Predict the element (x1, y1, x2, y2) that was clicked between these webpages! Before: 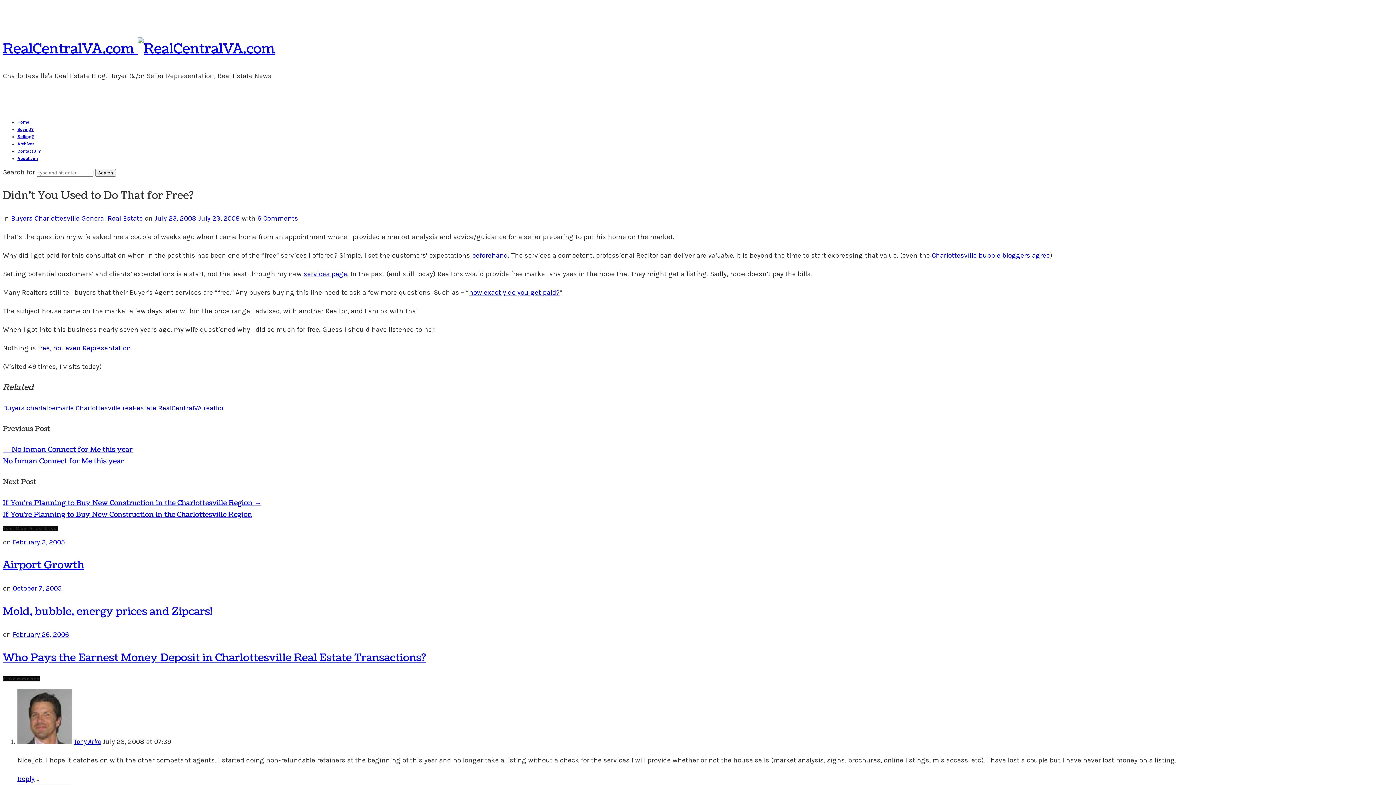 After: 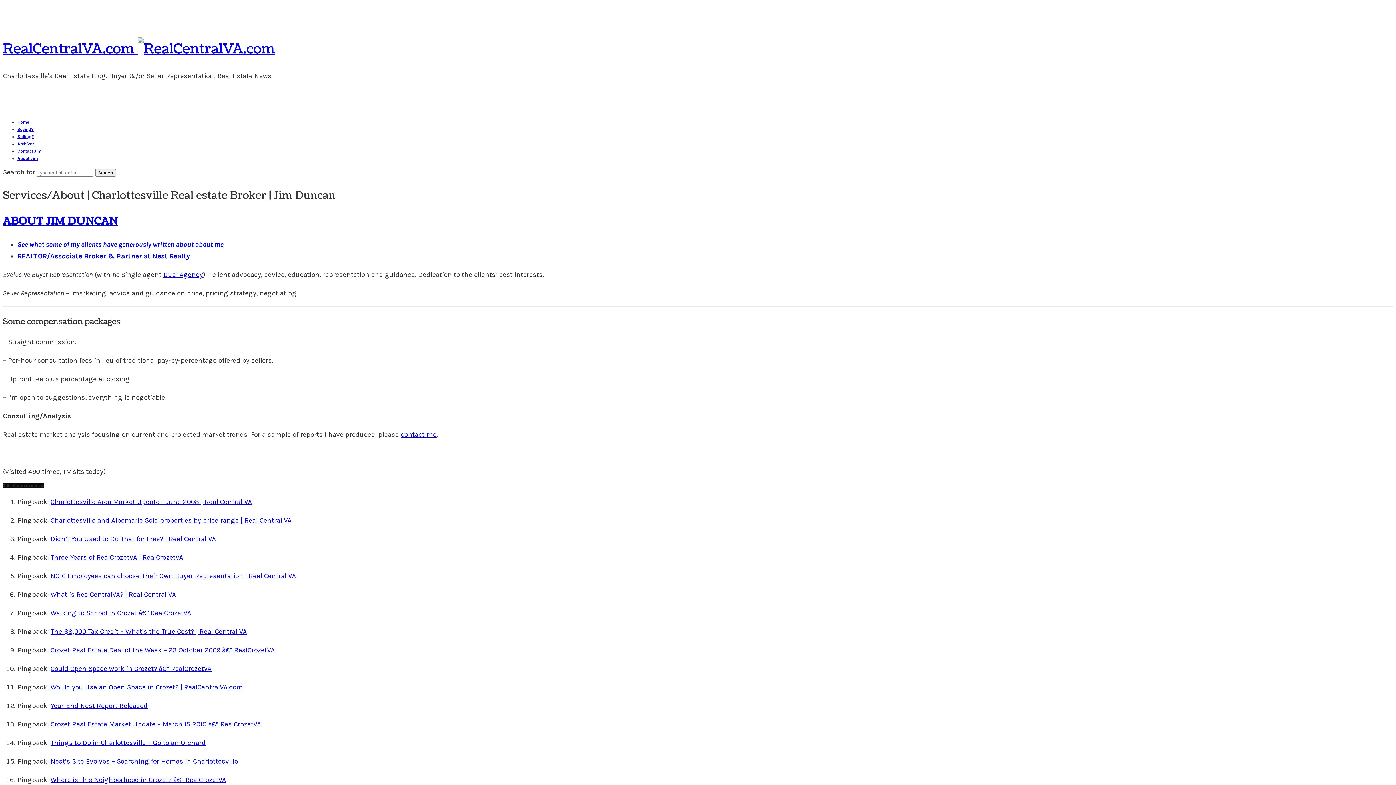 Action: bbox: (472, 251, 508, 259) label: beforehand